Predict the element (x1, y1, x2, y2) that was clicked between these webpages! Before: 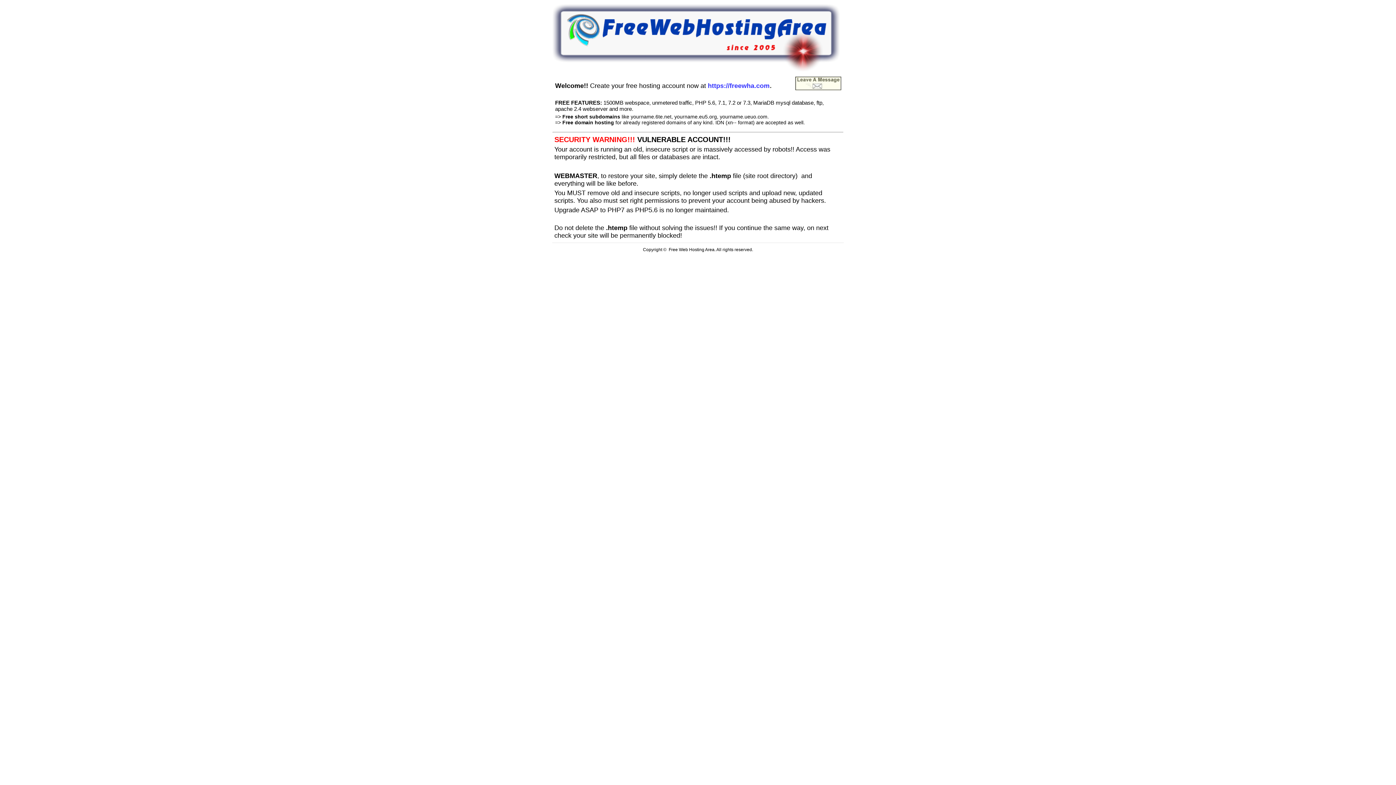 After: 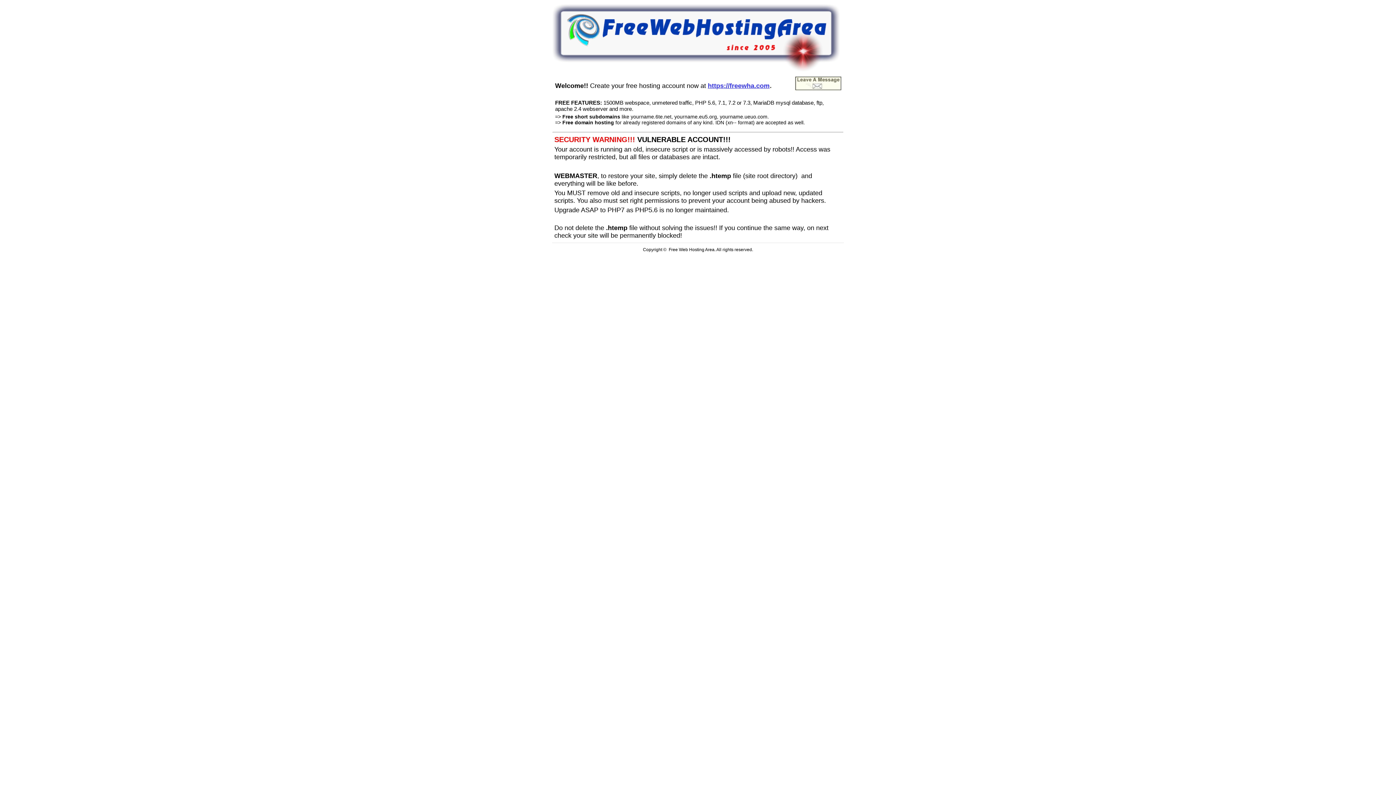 Action: label: https://freewha.com bbox: (708, 80, 769, 89)